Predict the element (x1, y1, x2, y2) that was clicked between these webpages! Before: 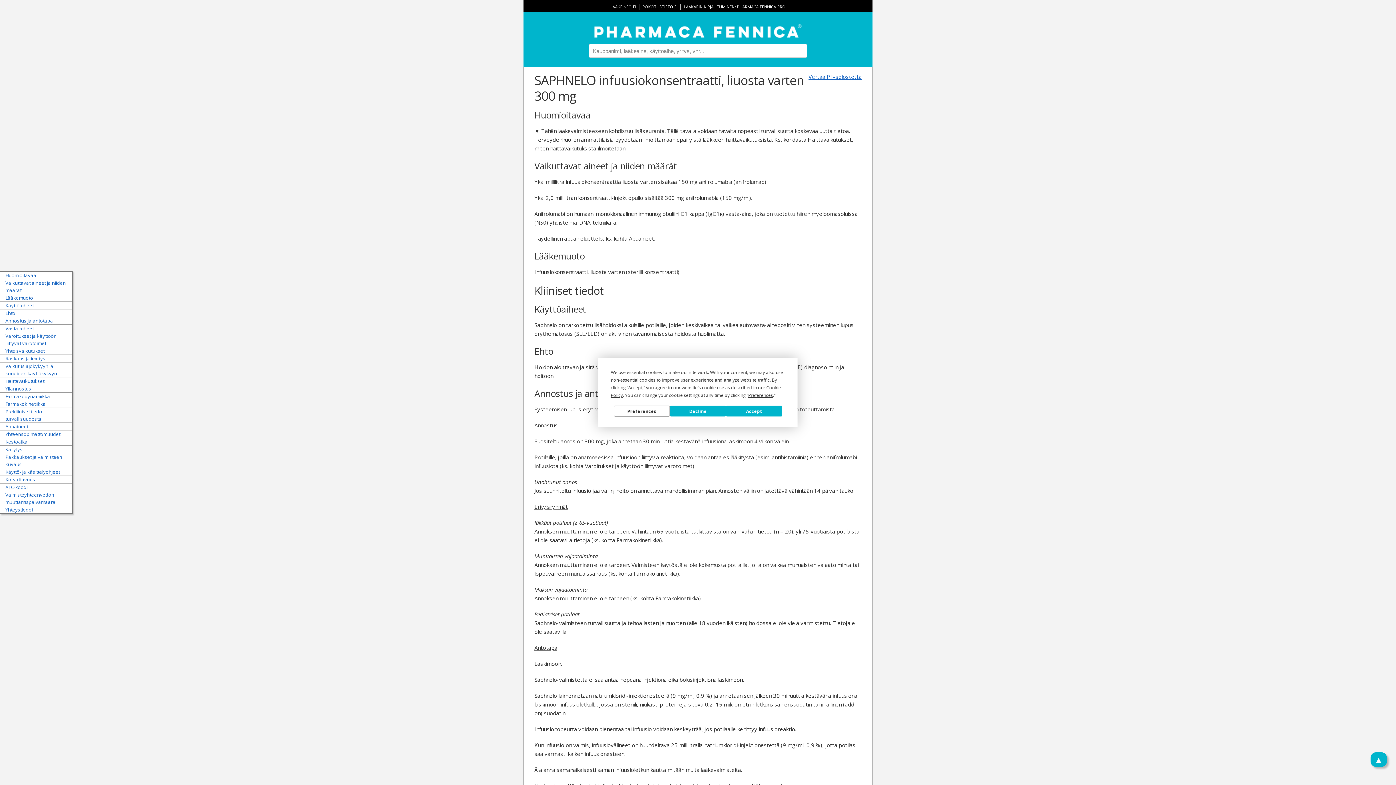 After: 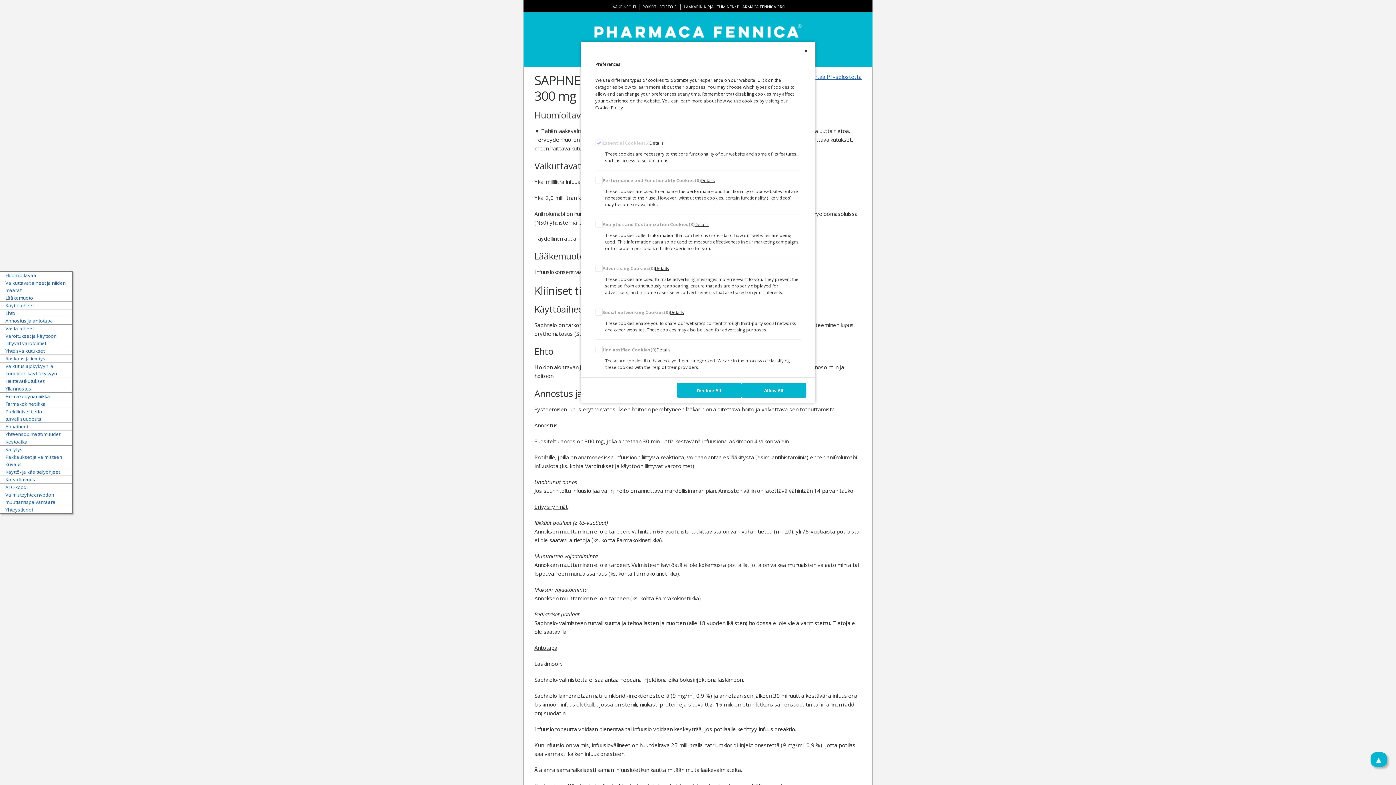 Action: label: Preferences bbox: (748, 392, 773, 398)